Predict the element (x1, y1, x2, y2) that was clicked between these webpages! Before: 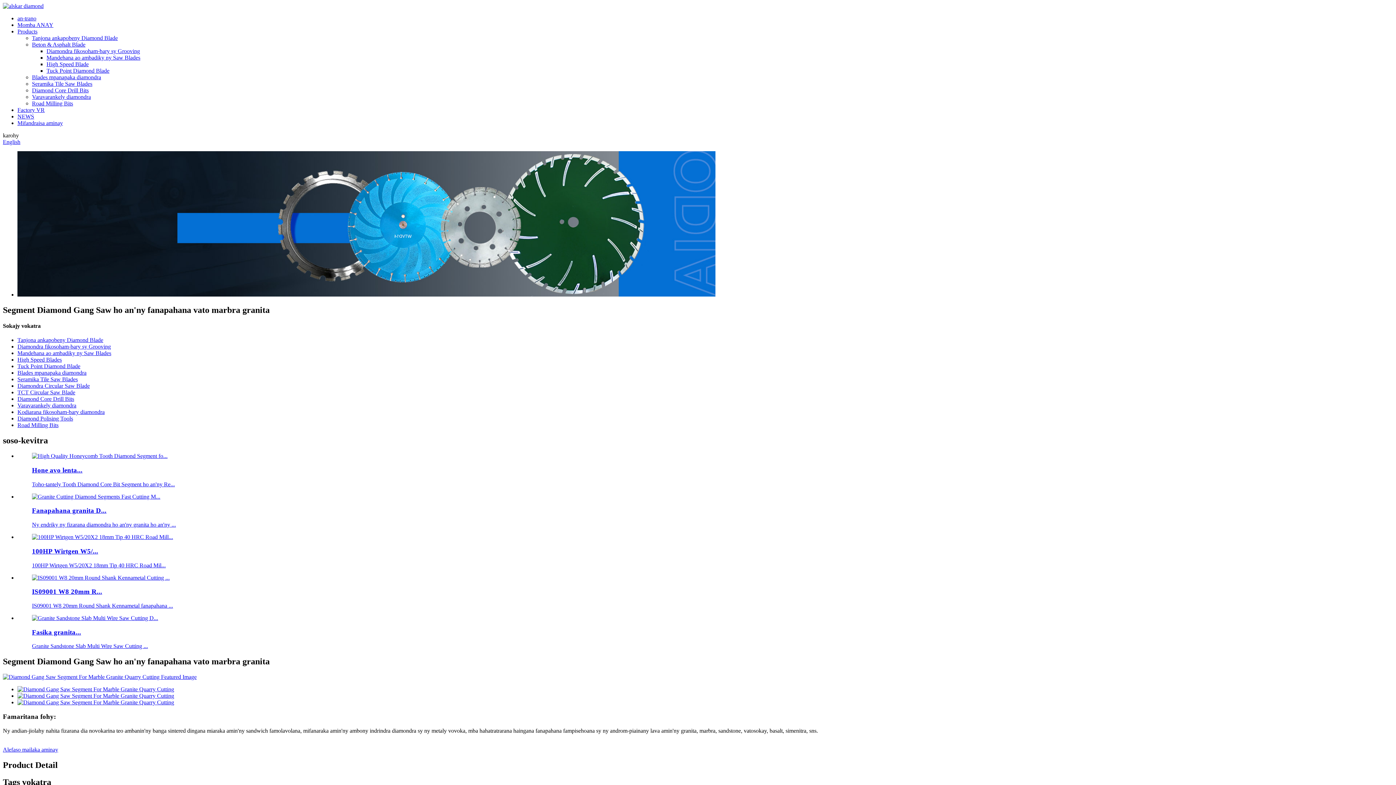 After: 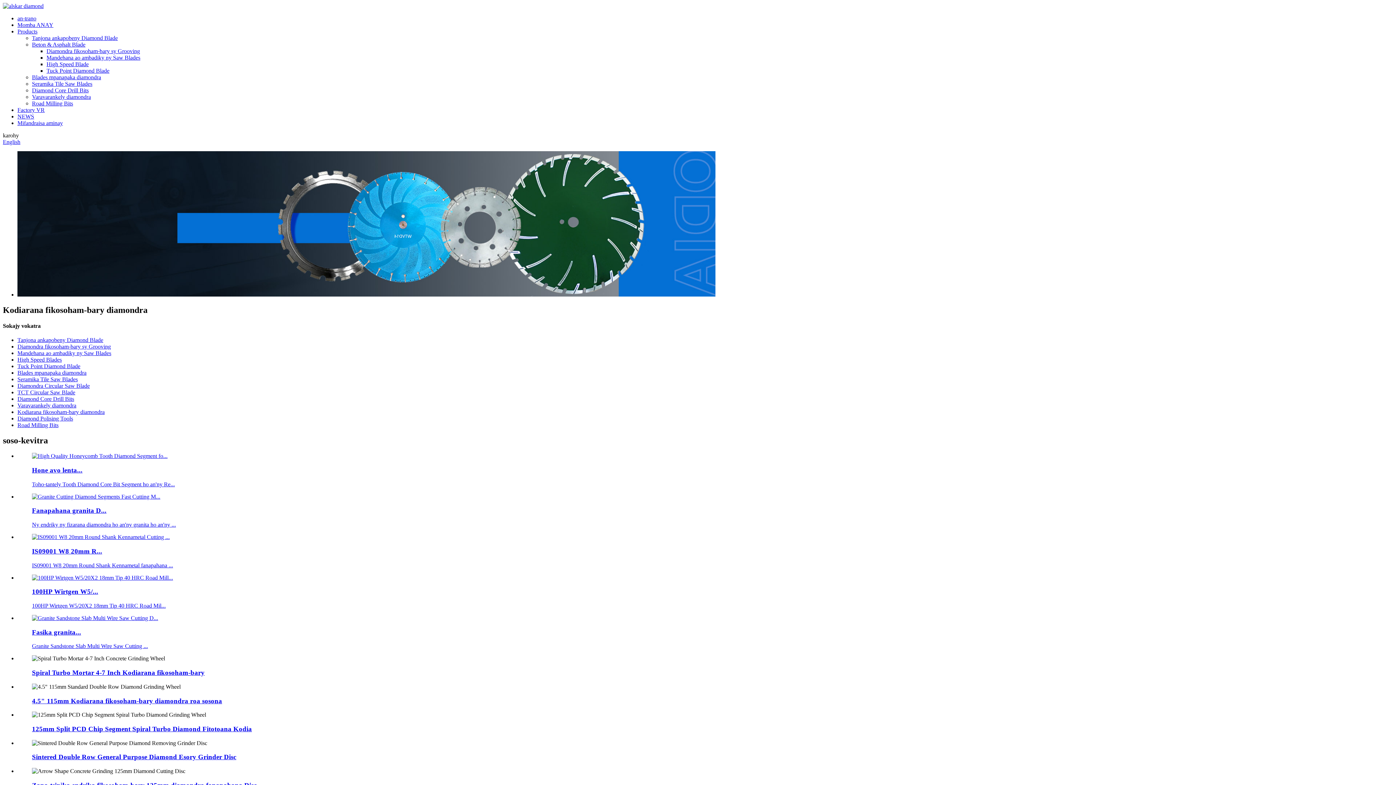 Action: bbox: (17, 409, 104, 415) label: Kodiarana fikosoham-bary diamondra